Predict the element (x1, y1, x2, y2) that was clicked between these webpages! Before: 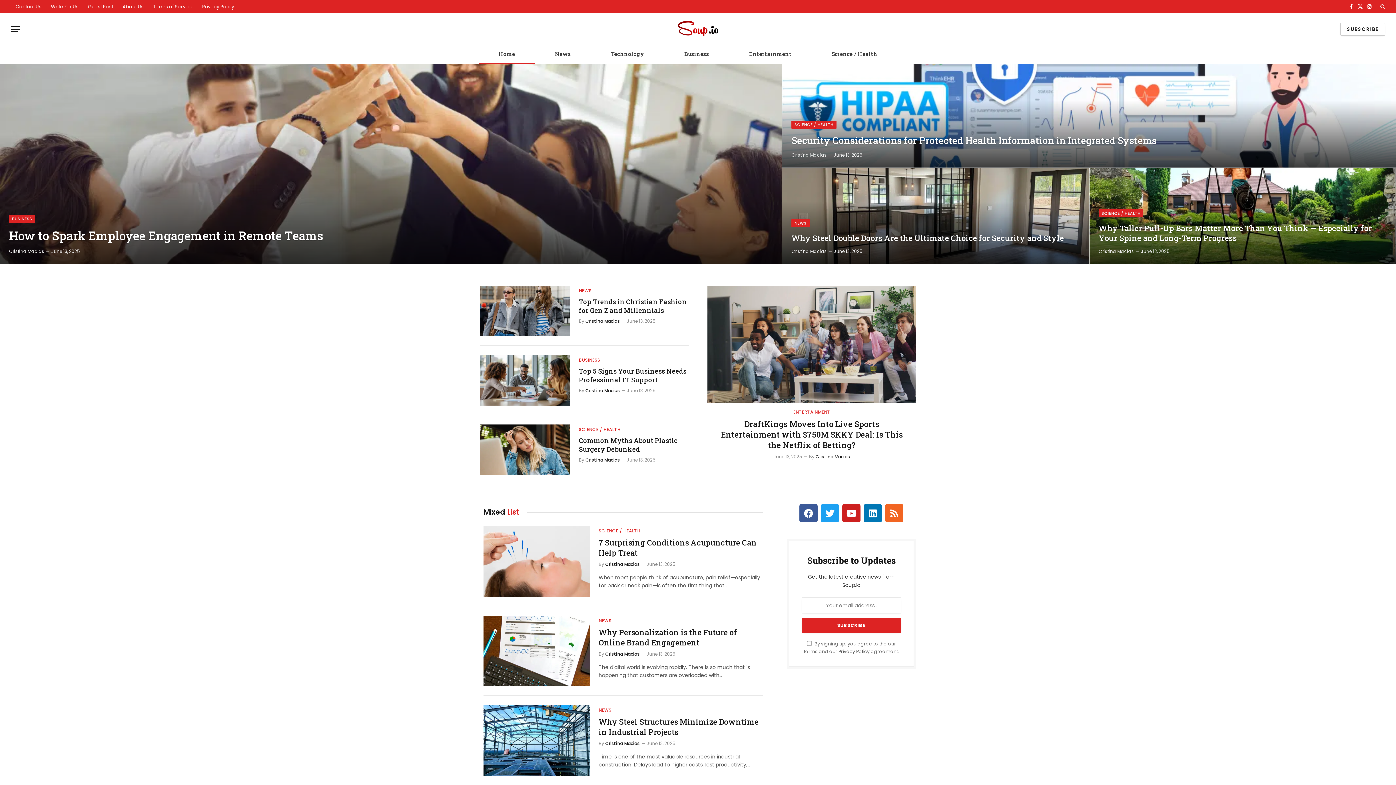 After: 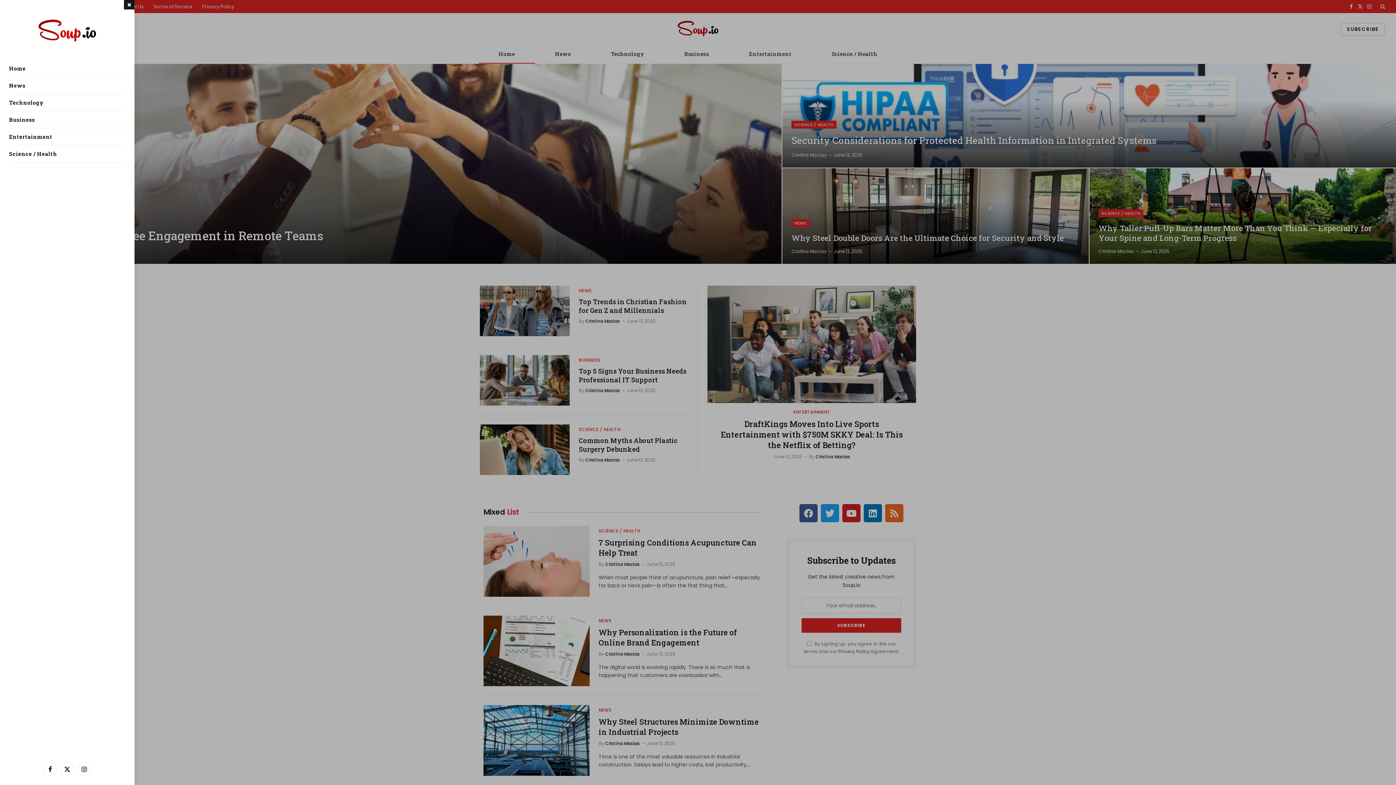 Action: bbox: (10, 21, 20, 37) label: Menu